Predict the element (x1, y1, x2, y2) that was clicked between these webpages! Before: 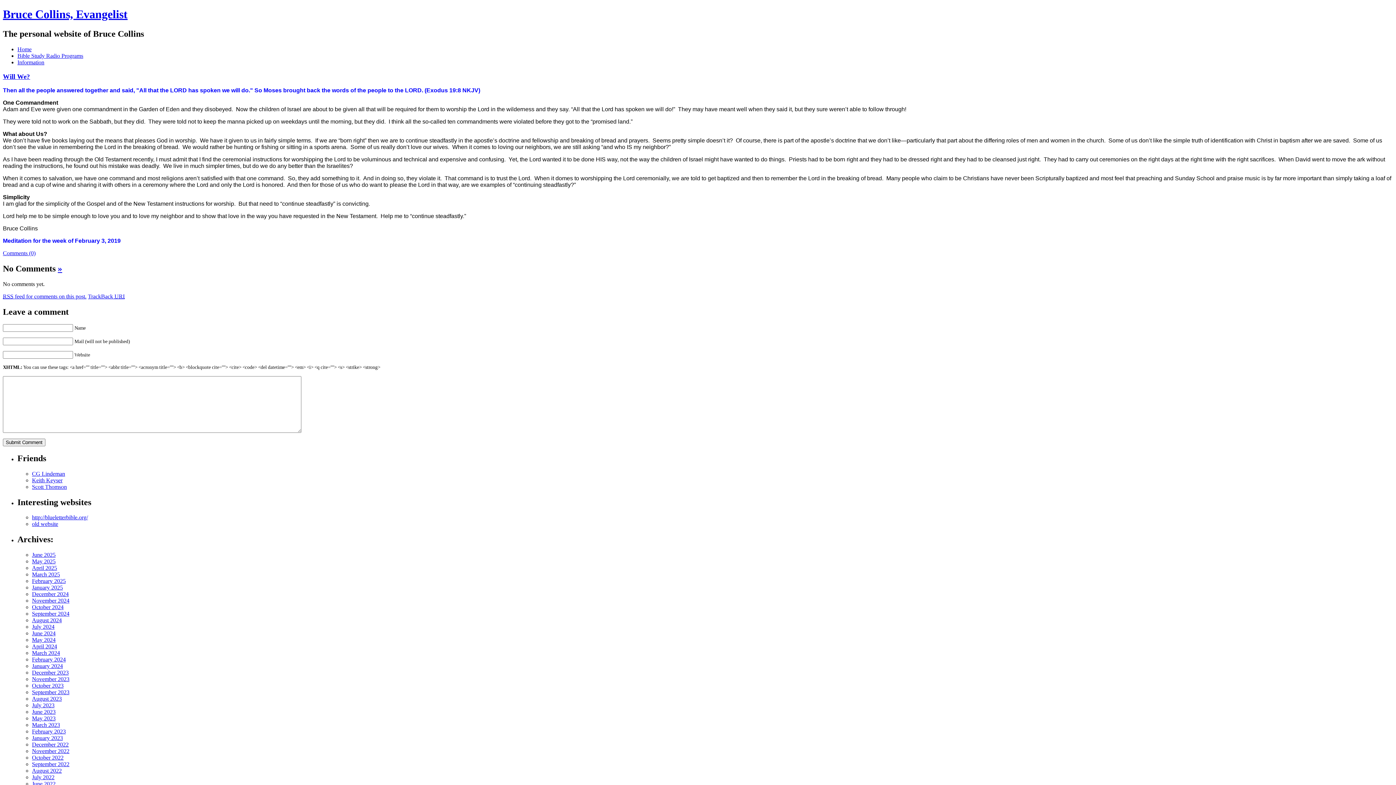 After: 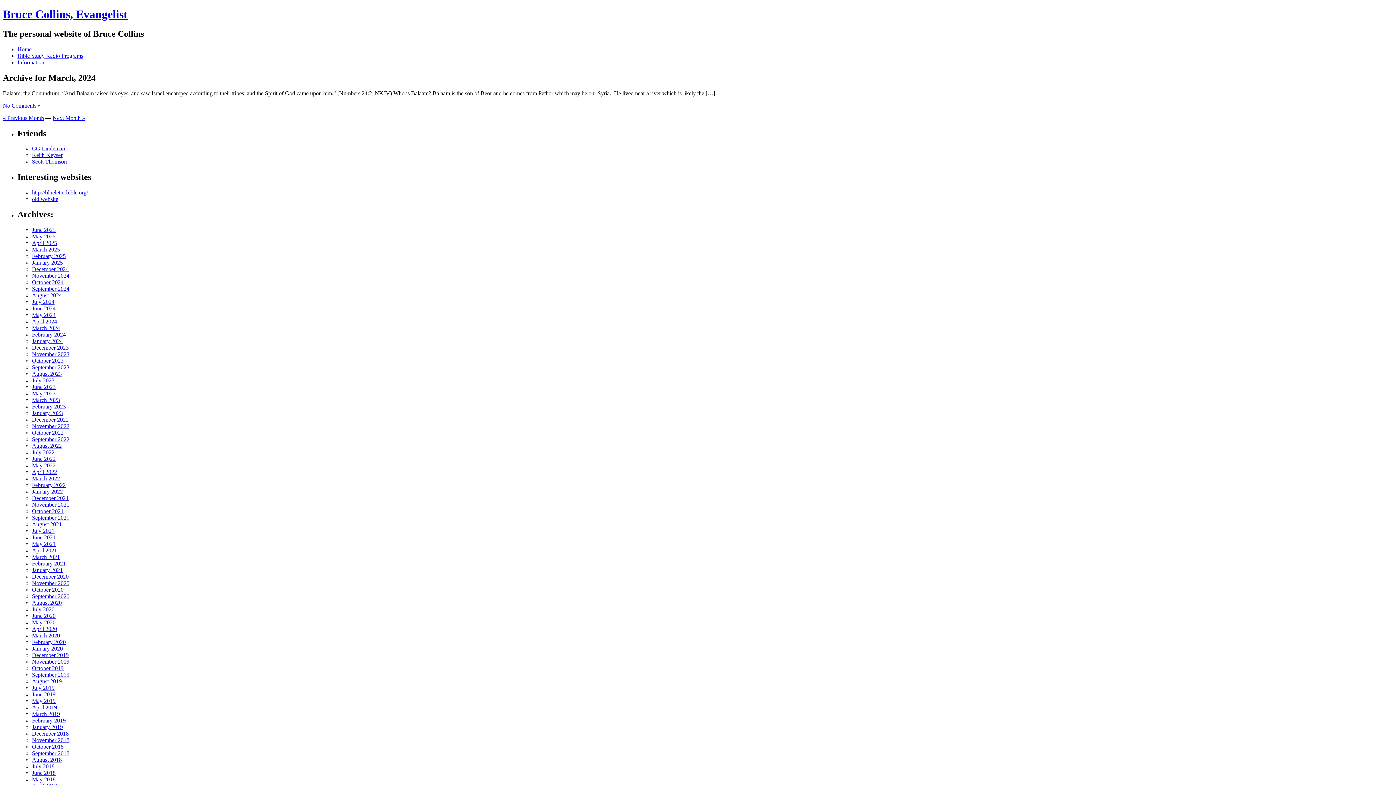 Action: label: March 2024 bbox: (32, 650, 60, 656)